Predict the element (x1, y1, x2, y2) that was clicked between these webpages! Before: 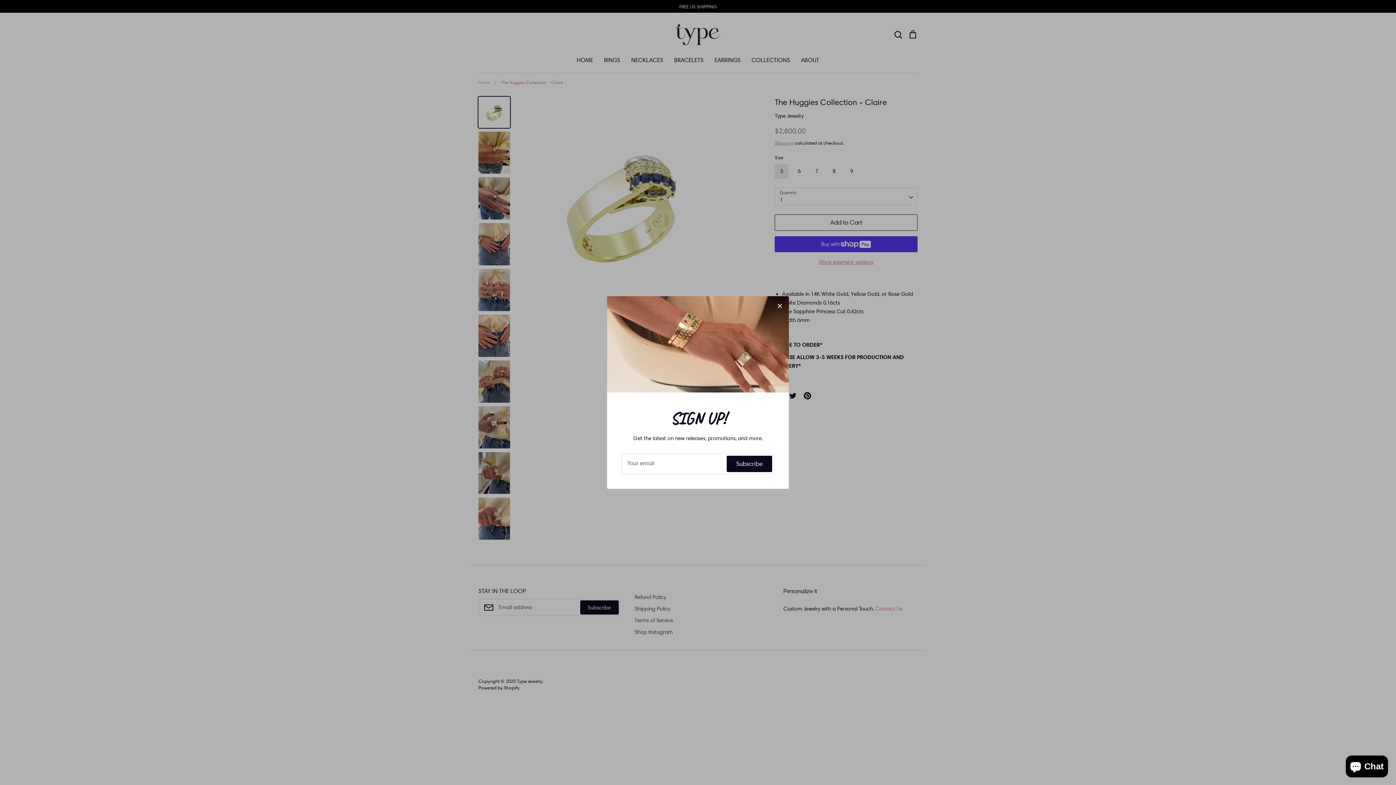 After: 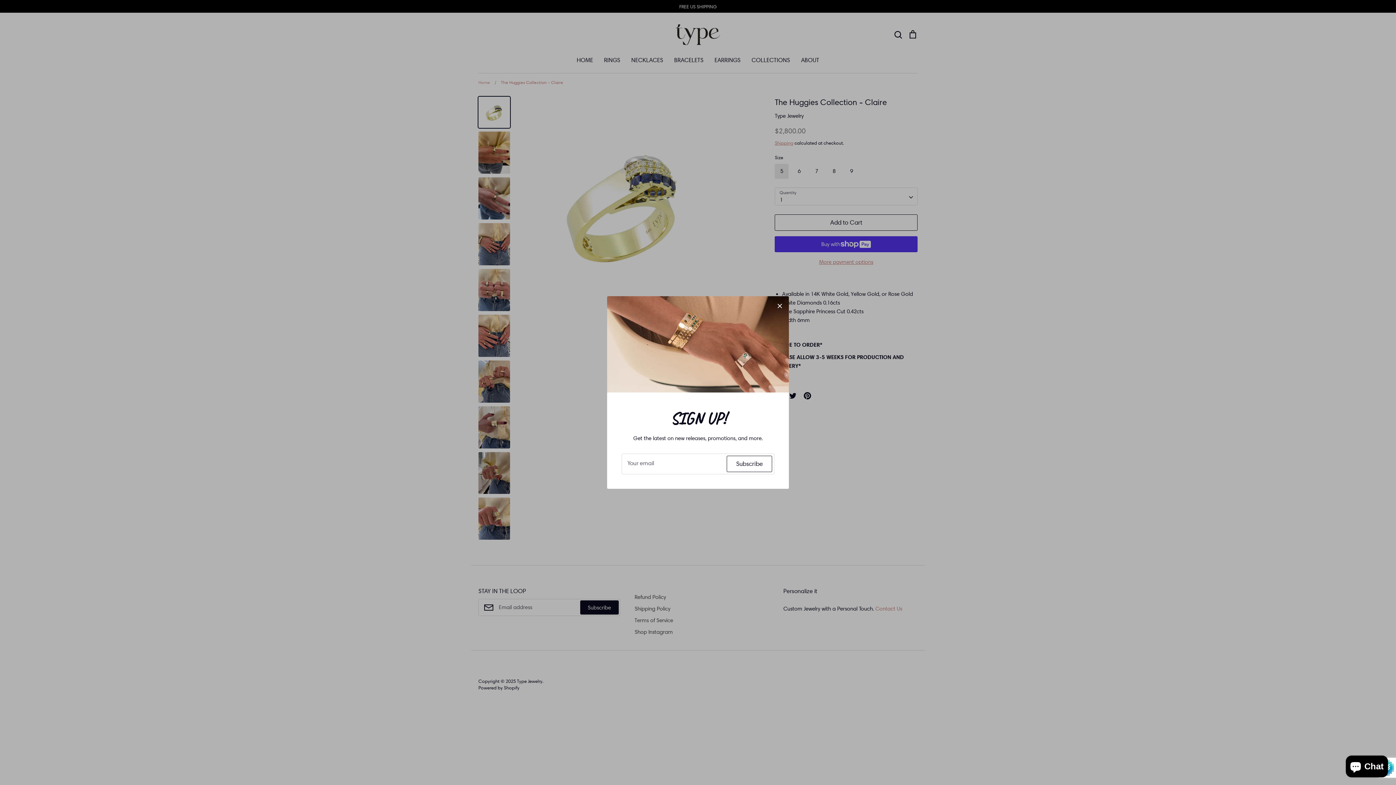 Action: bbox: (726, 455, 772, 472) label: Subscribe